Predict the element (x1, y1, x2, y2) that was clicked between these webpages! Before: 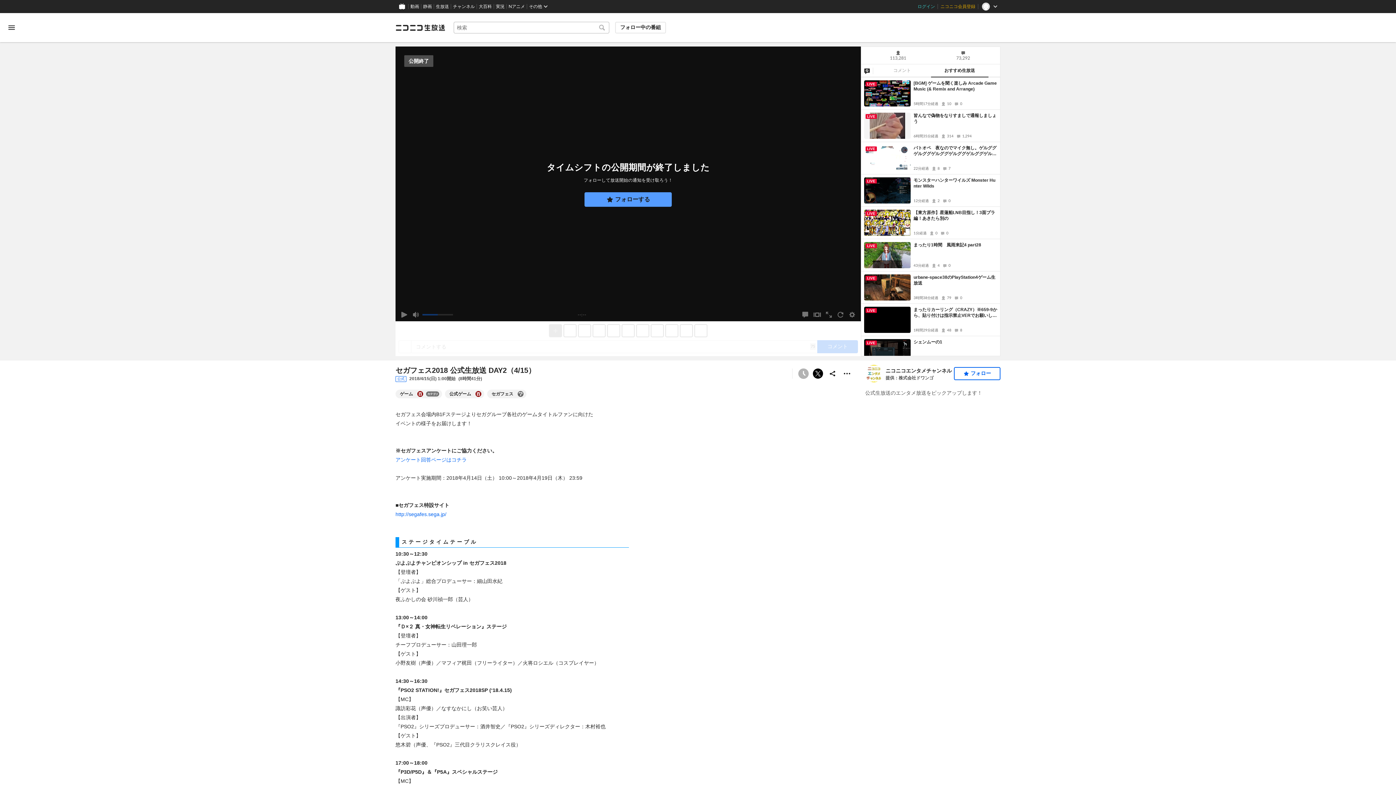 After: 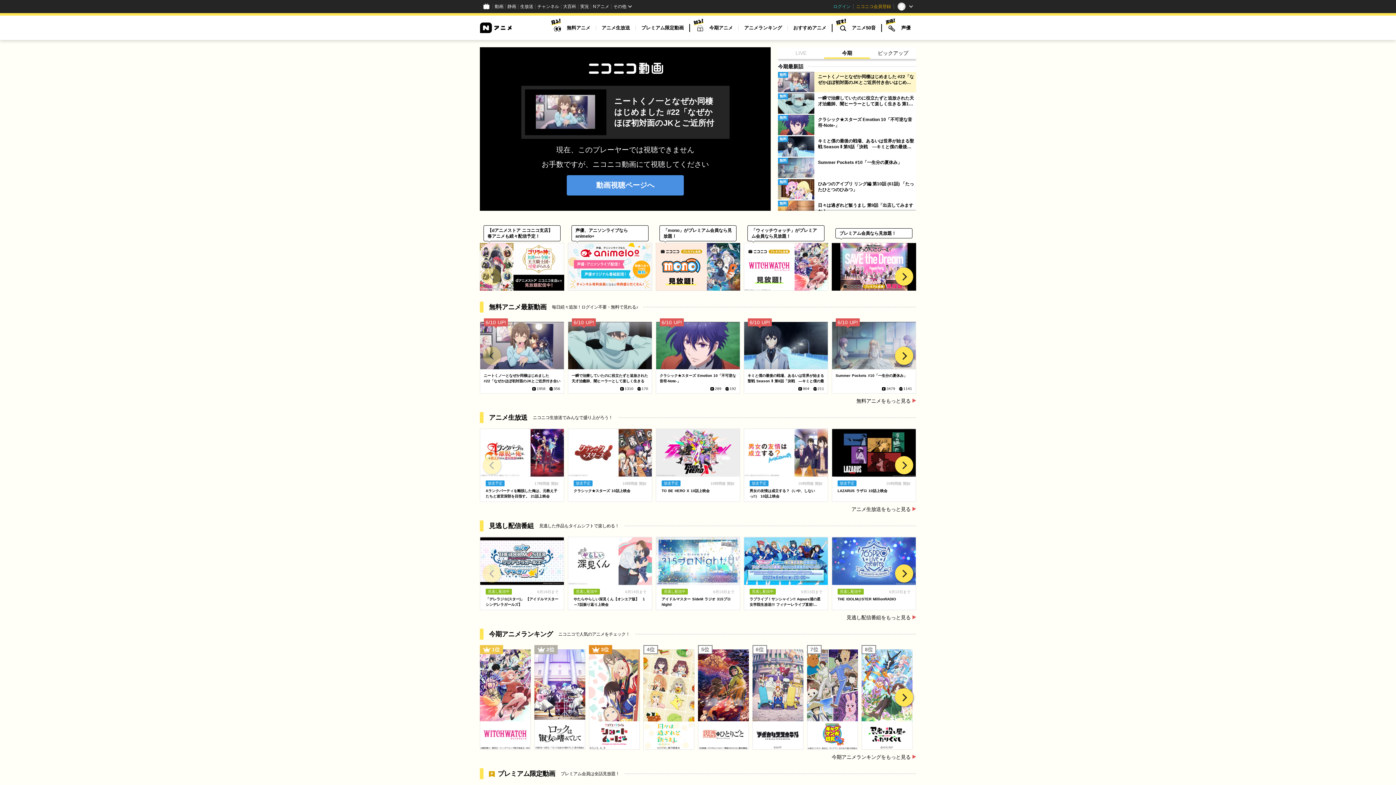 Action: label: Nアニメ bbox: (506, 0, 527, 13)